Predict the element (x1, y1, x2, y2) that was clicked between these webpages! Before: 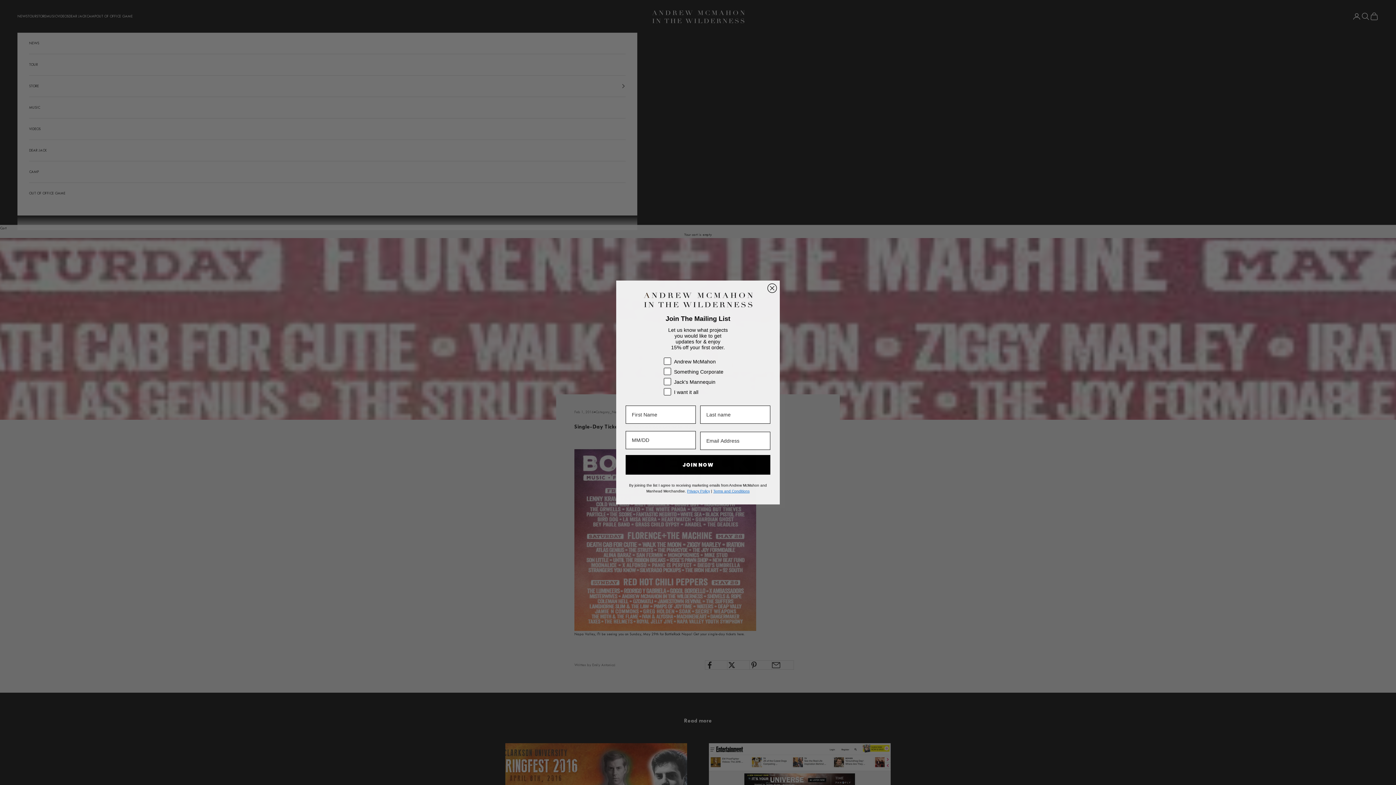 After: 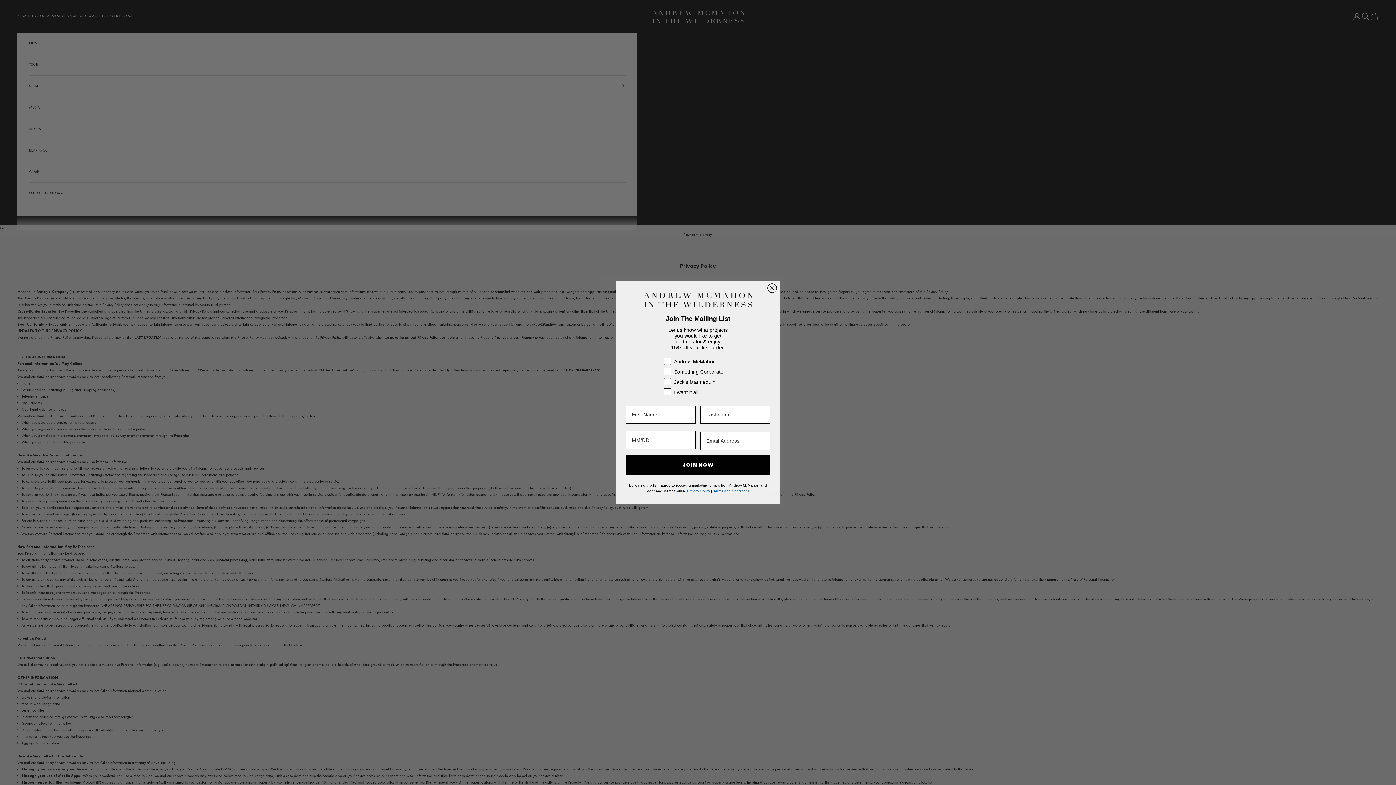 Action: bbox: (687, 489, 710, 493) label: Privacy Policy